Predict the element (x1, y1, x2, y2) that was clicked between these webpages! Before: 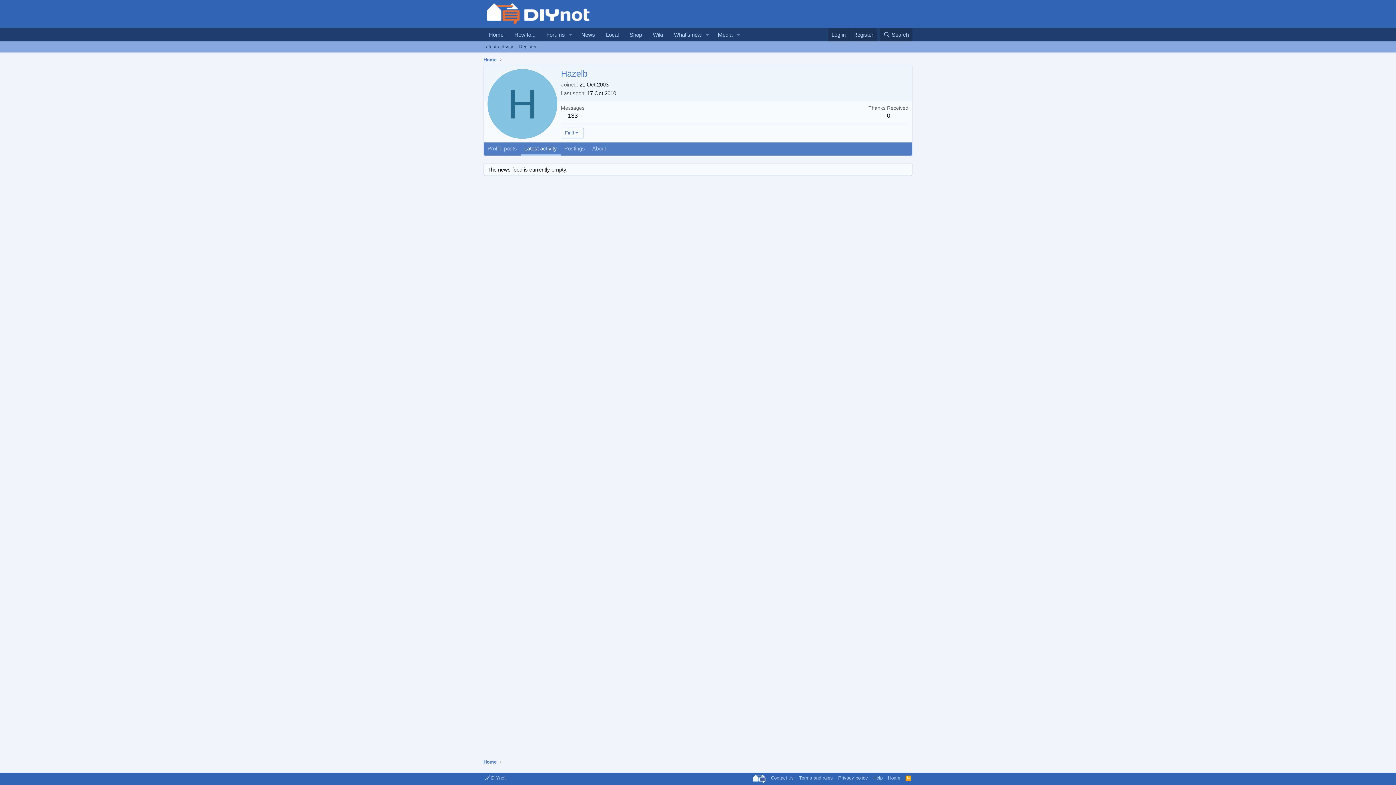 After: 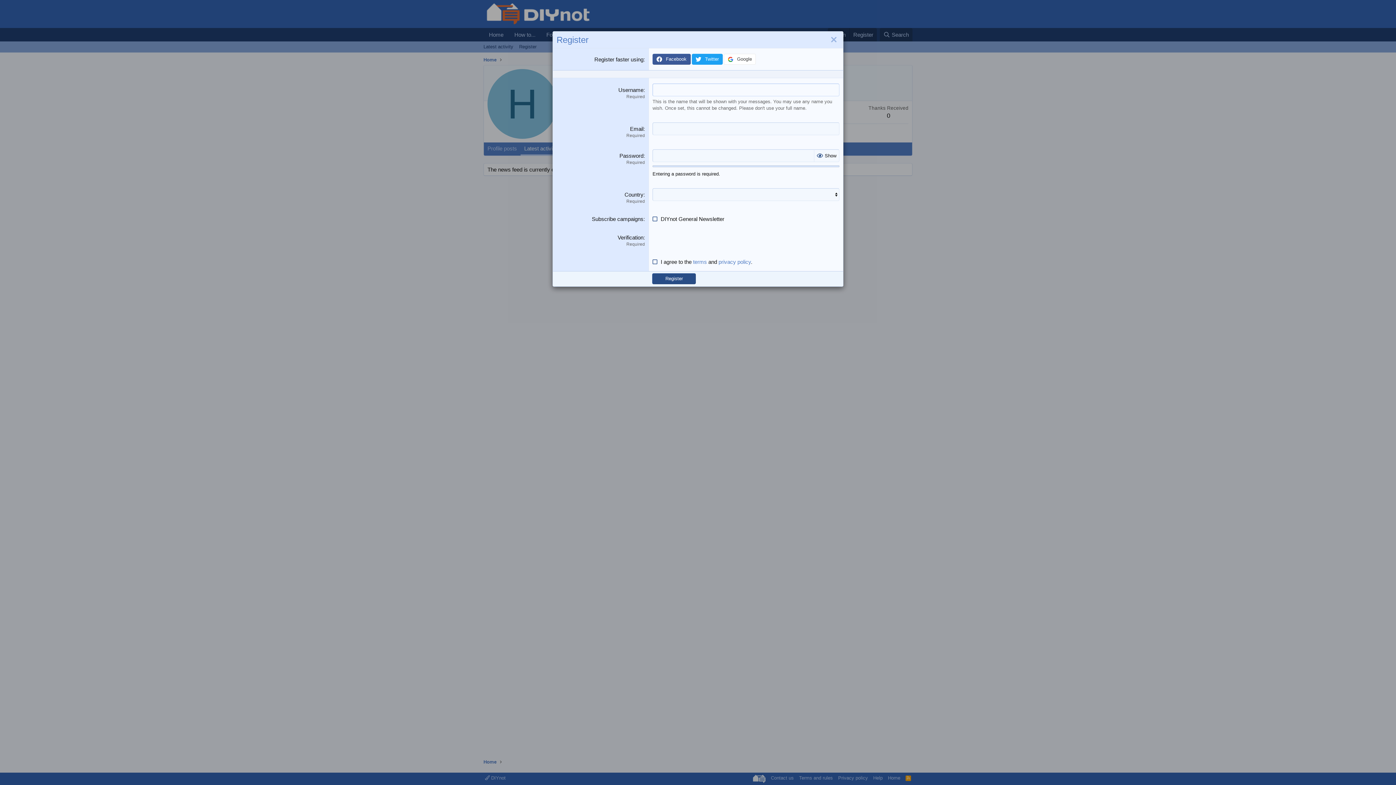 Action: bbox: (849, 28, 877, 41) label: Register